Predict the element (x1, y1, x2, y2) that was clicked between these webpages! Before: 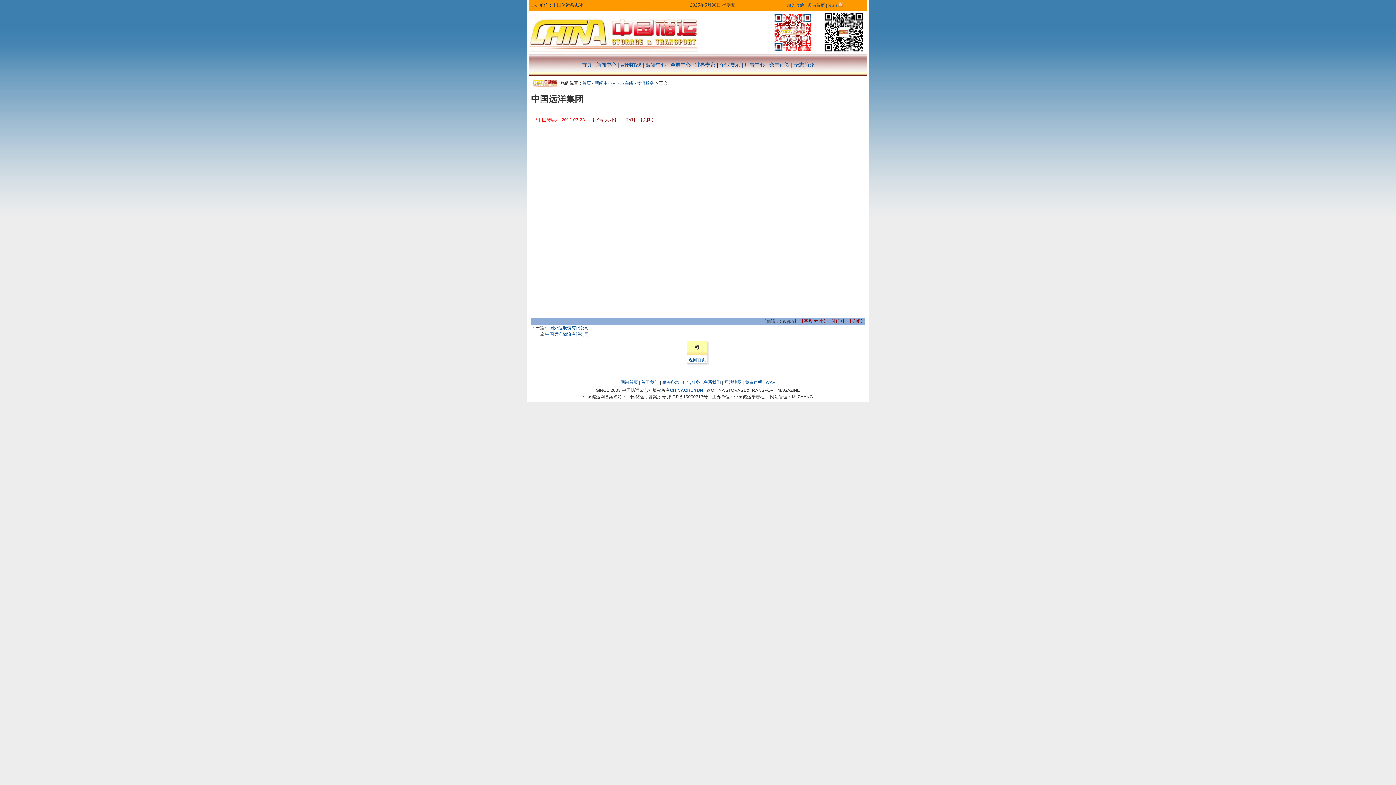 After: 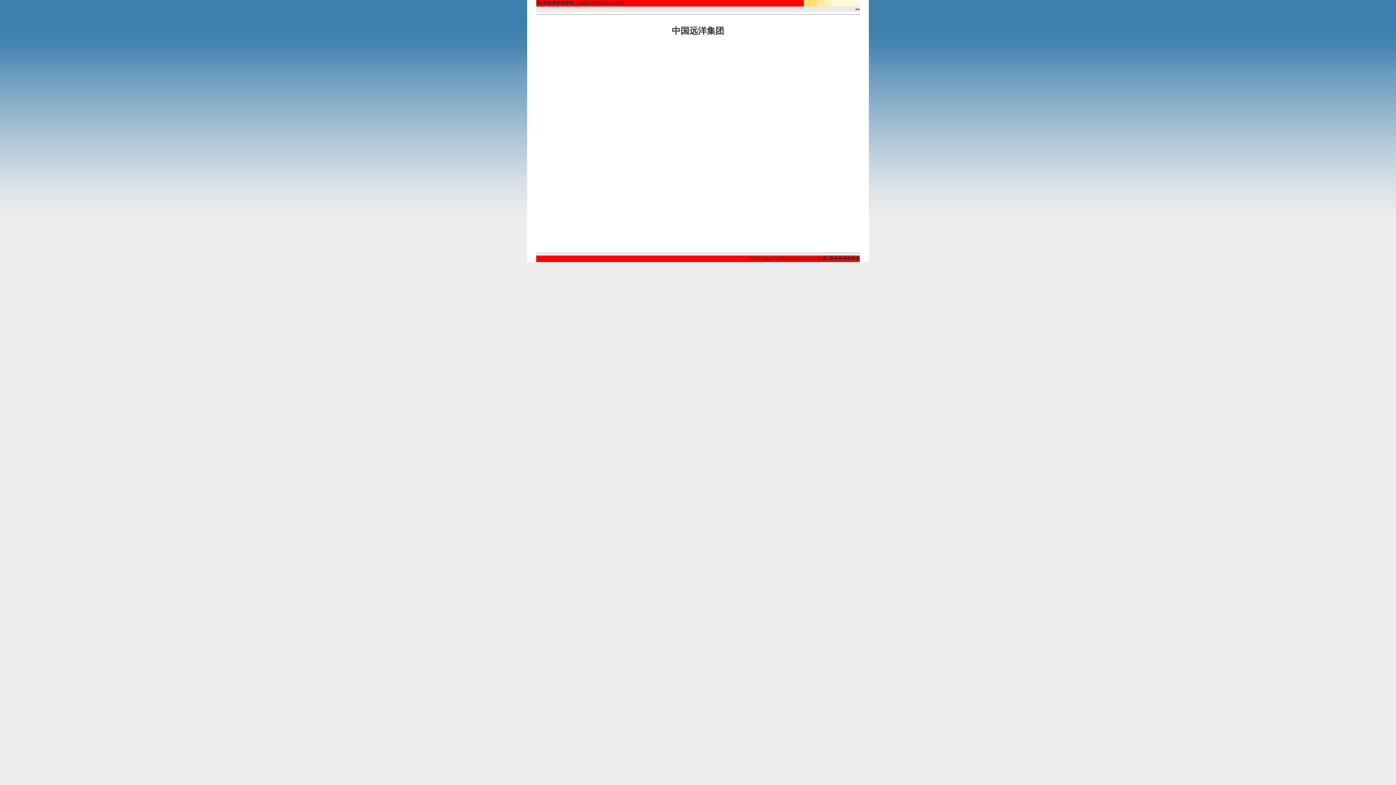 Action: label: 打印 bbox: (624, 117, 633, 122)